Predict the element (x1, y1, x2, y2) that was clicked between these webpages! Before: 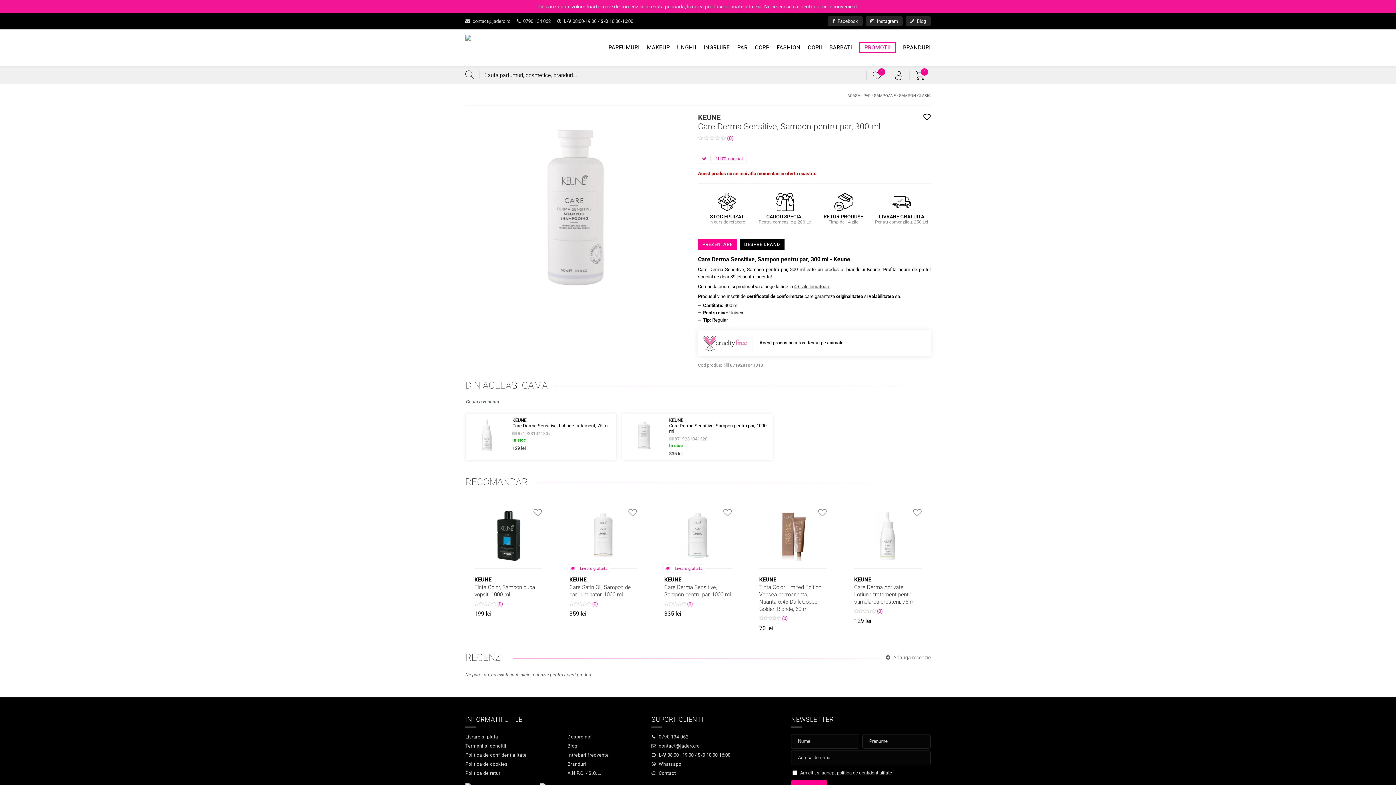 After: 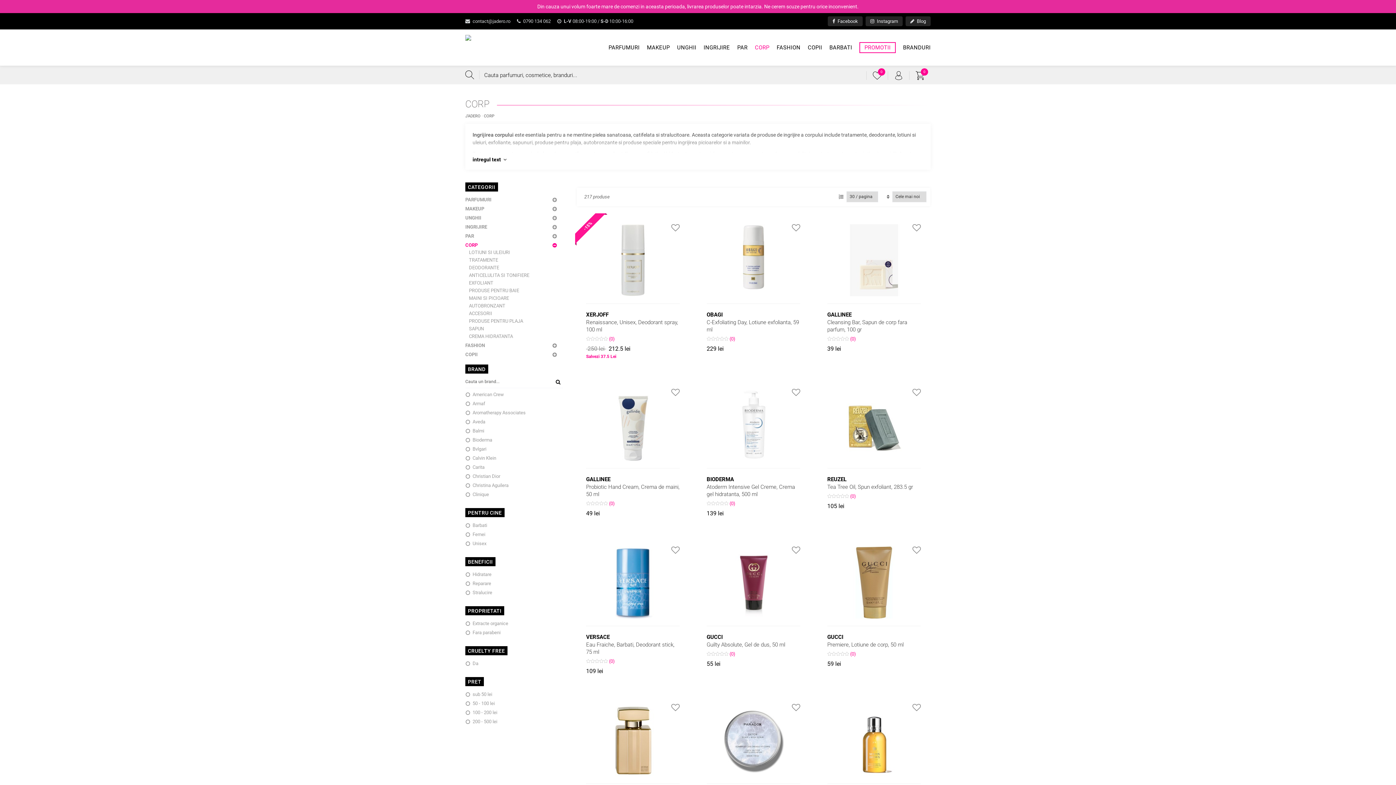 Action: label: CORP bbox: (755, 29, 769, 65)